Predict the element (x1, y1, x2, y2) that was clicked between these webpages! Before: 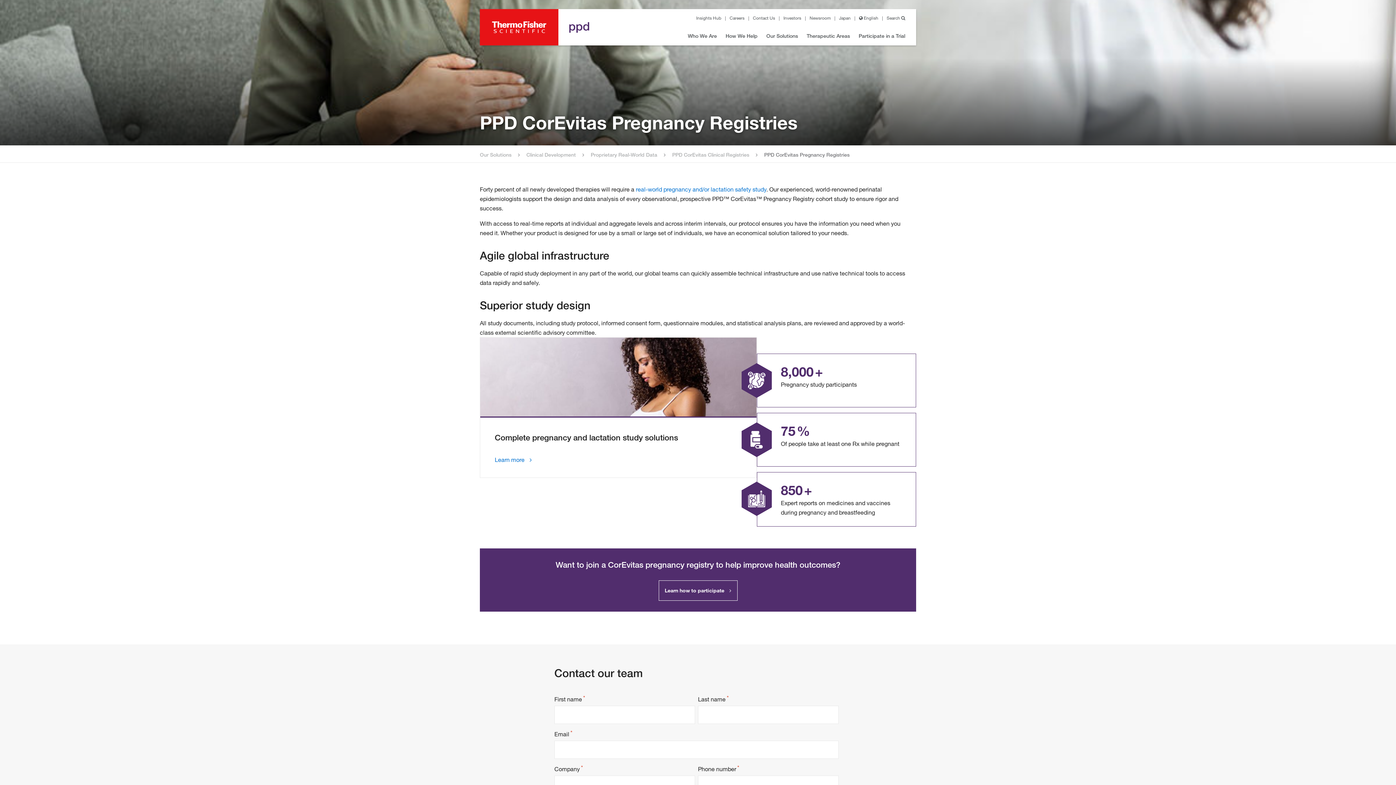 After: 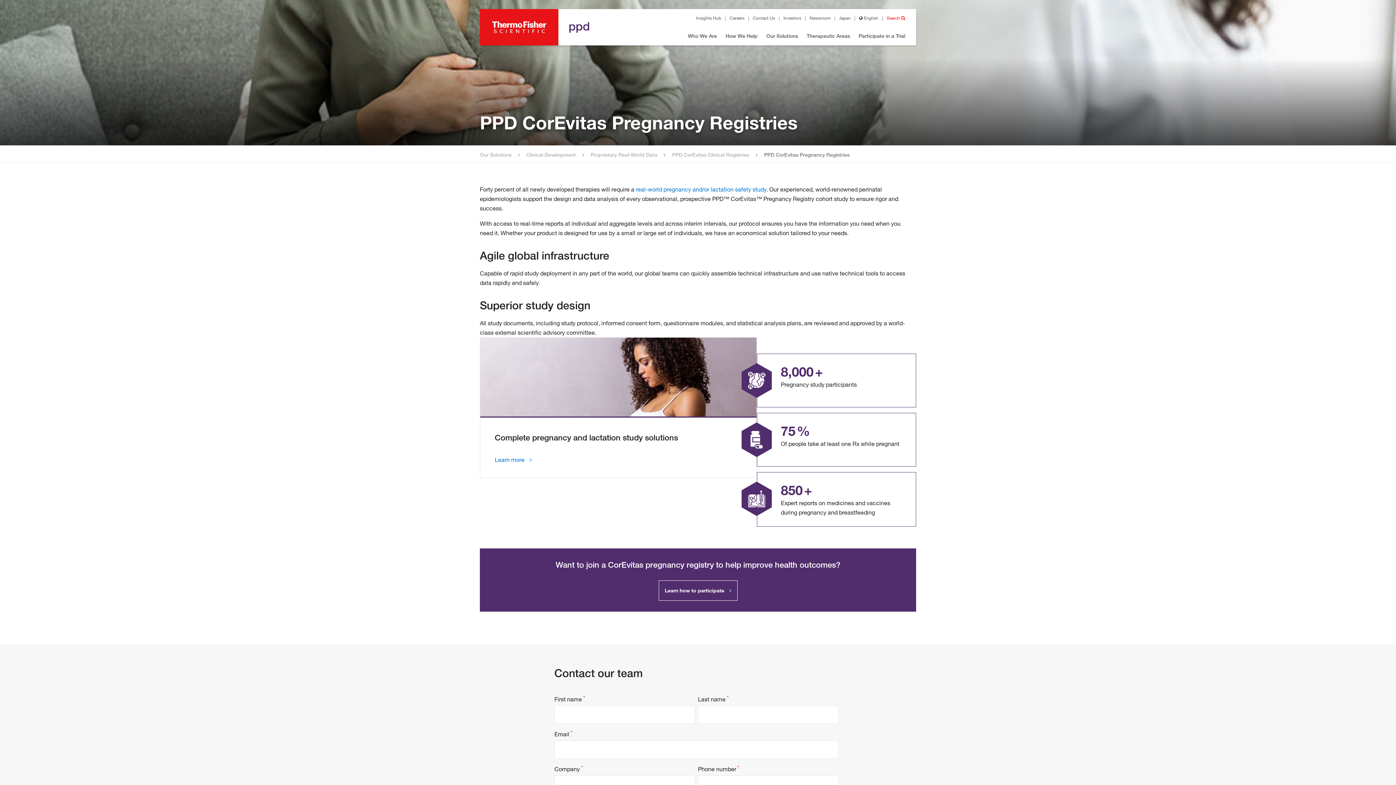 Action: bbox: (886, 14, 905, 21) label: Search 